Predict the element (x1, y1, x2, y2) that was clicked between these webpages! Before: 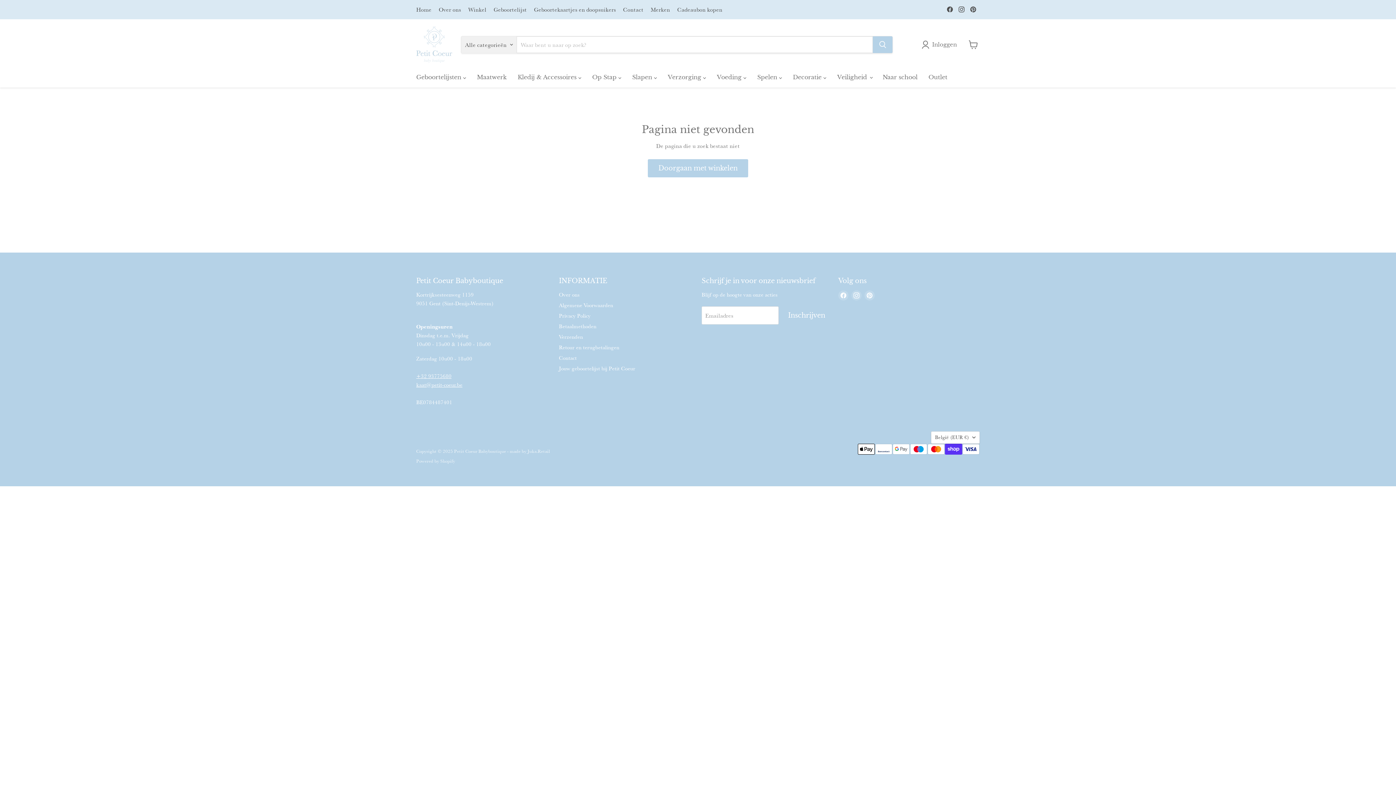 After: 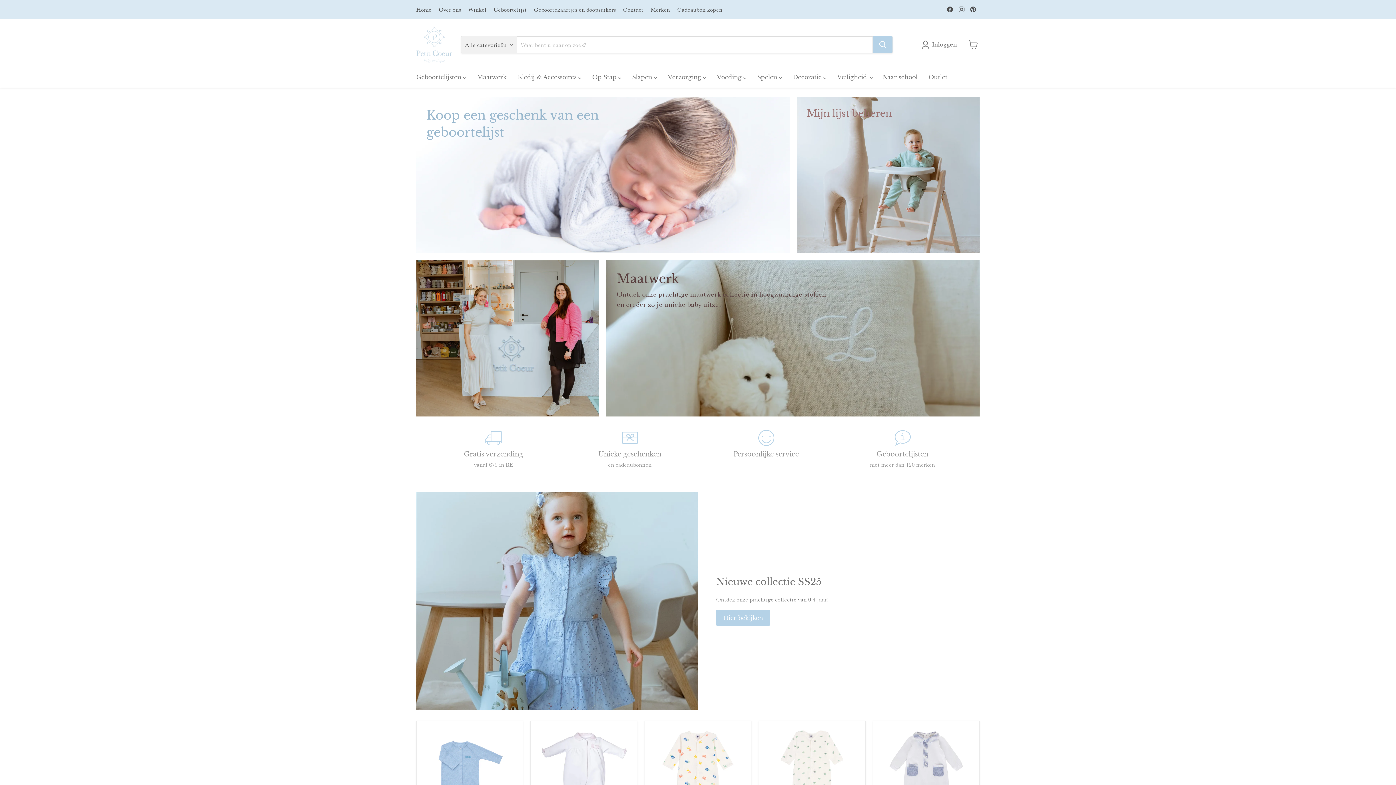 Action: label: Home bbox: (416, 6, 431, 12)